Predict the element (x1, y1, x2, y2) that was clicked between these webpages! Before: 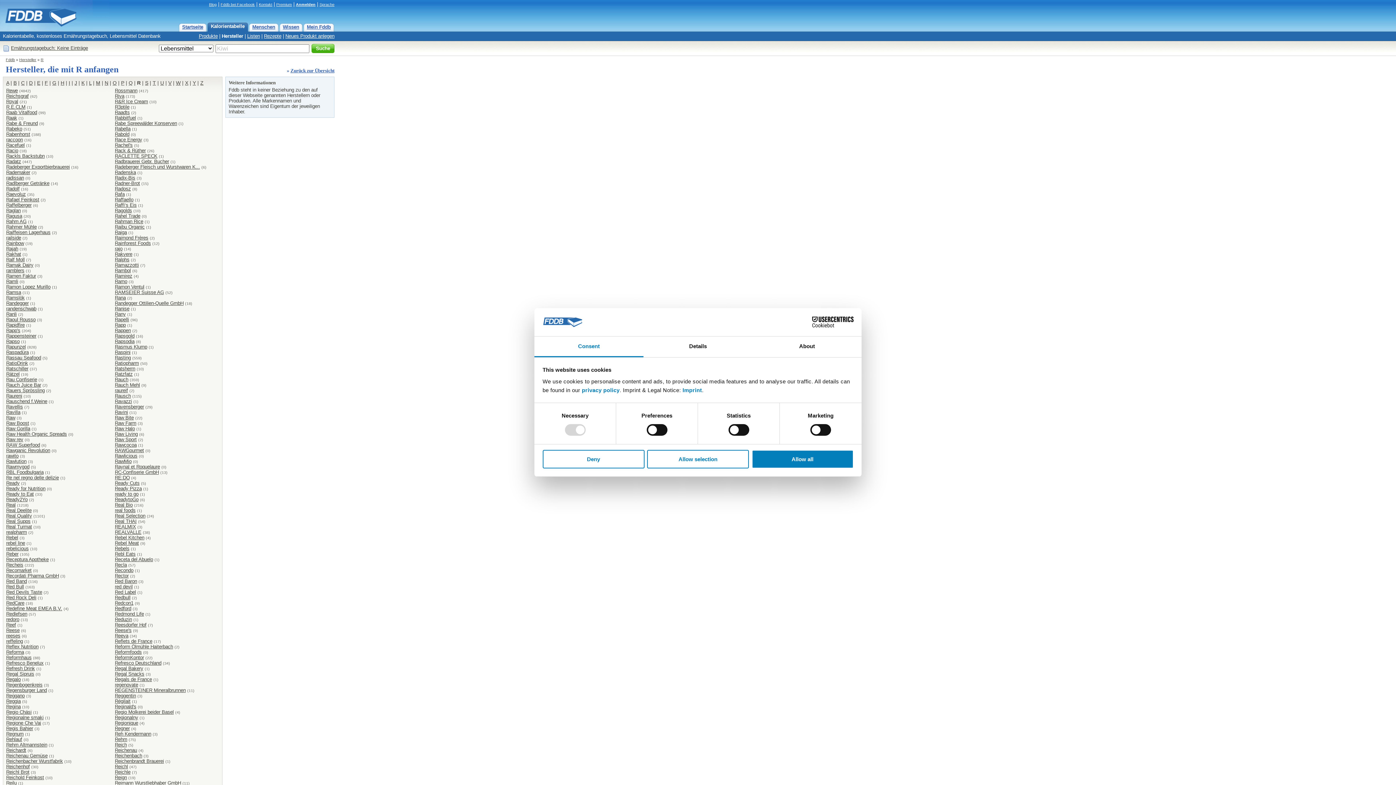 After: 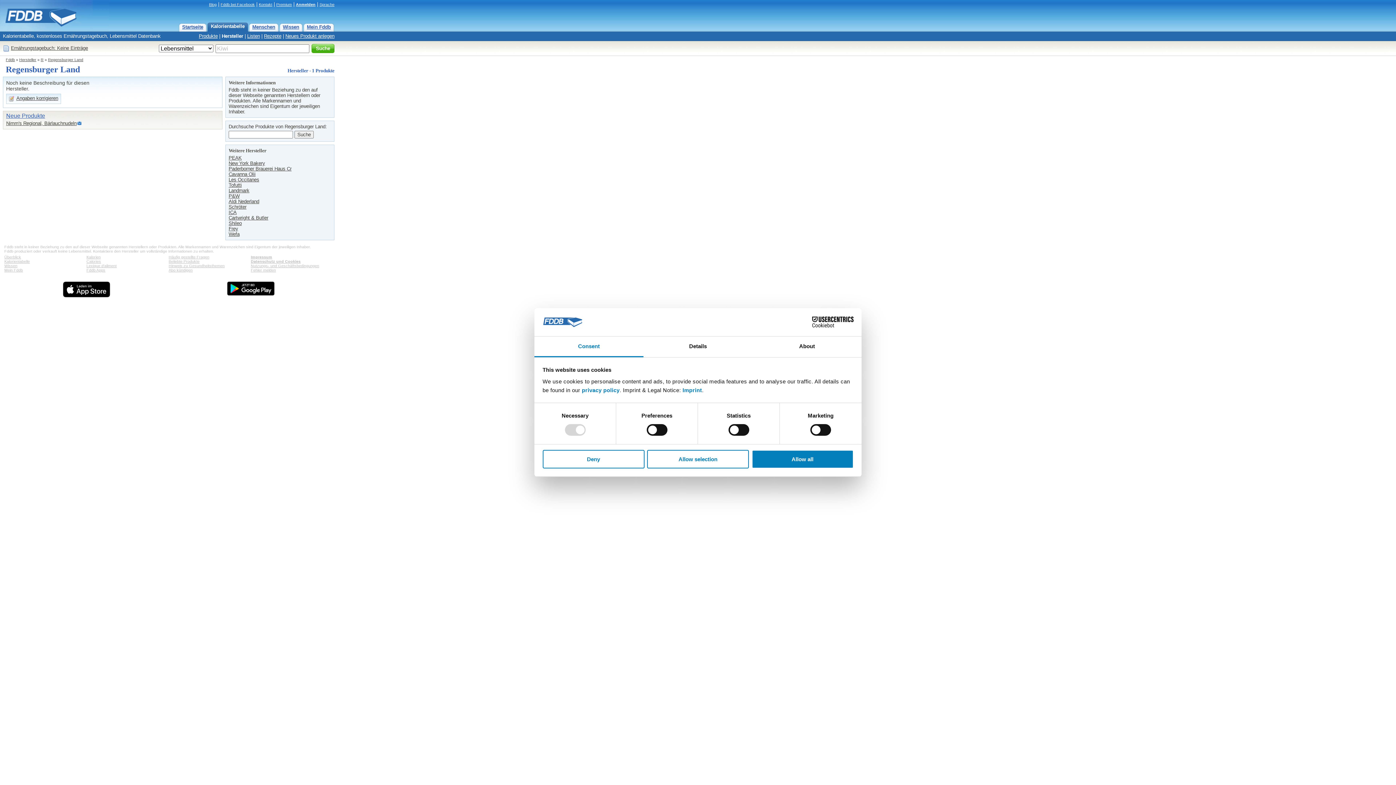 Action: bbox: (6, 688, 46, 693) label: Regensburger Land